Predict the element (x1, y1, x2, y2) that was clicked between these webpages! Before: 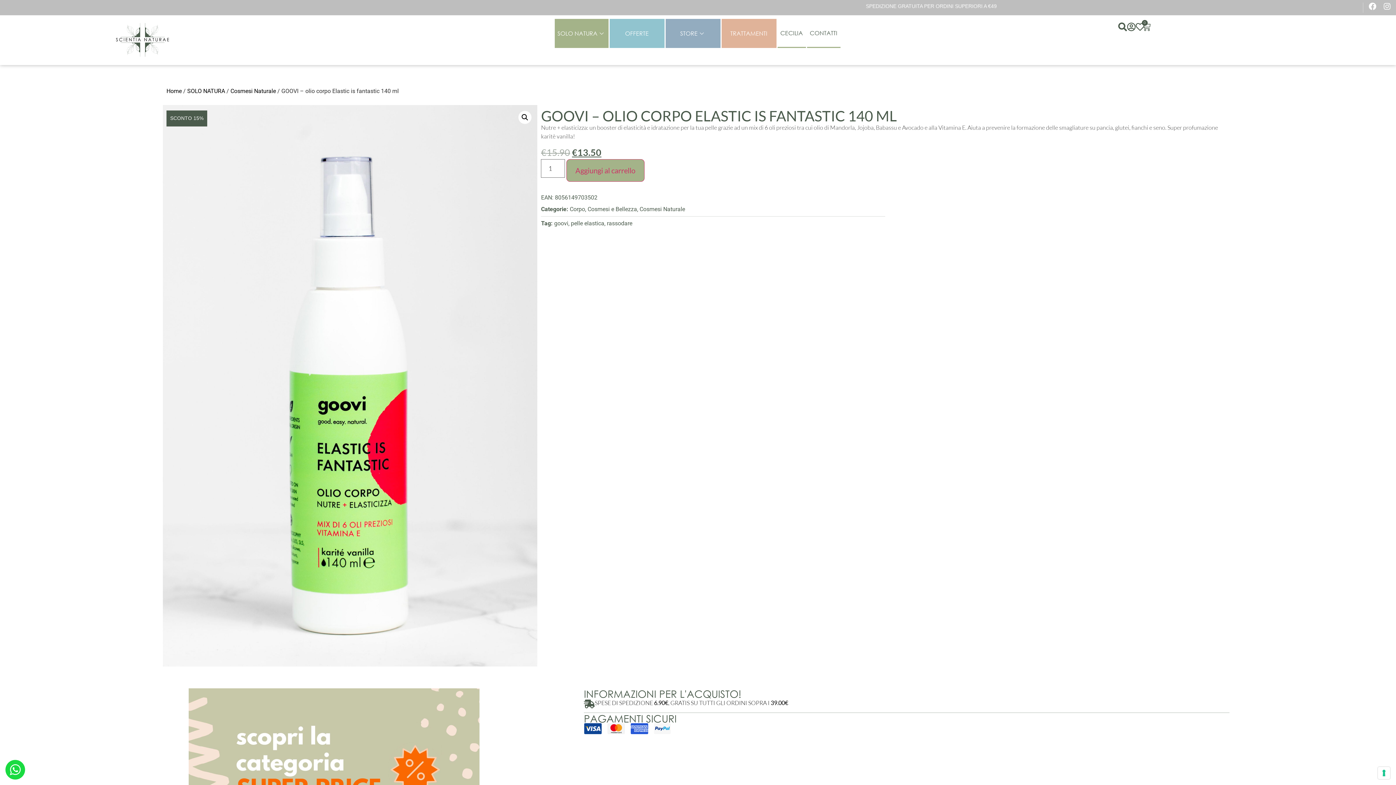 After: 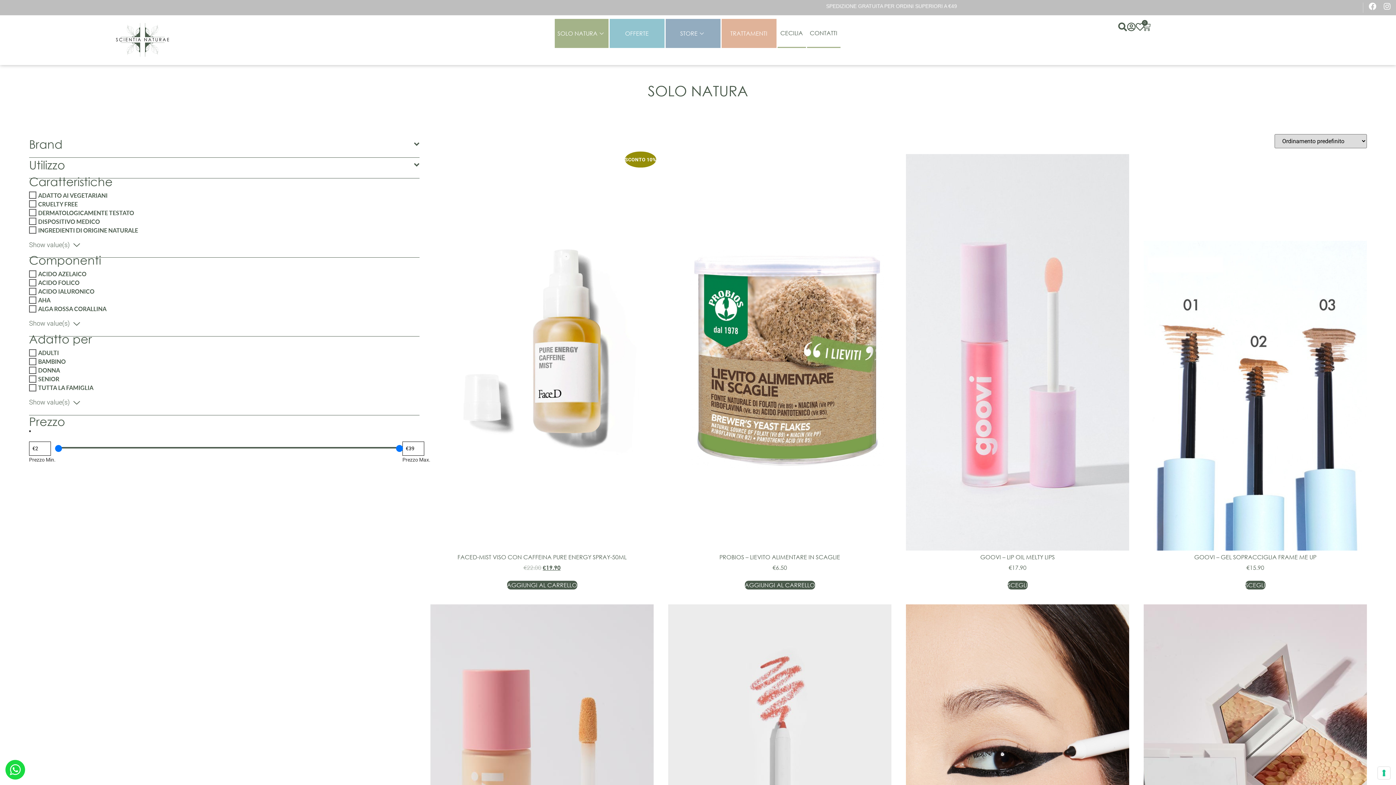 Action: label: SOLO NATURA bbox: (554, 18, 608, 48)